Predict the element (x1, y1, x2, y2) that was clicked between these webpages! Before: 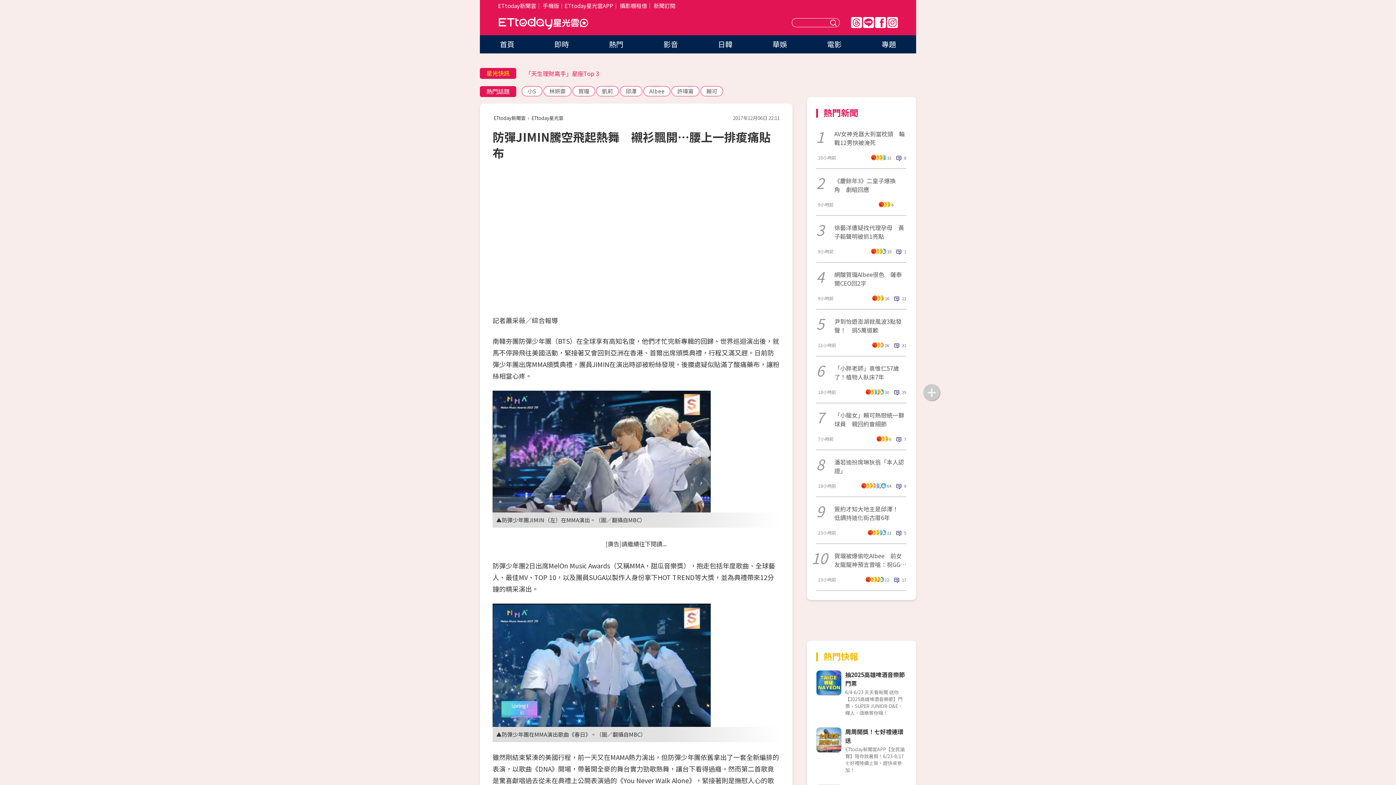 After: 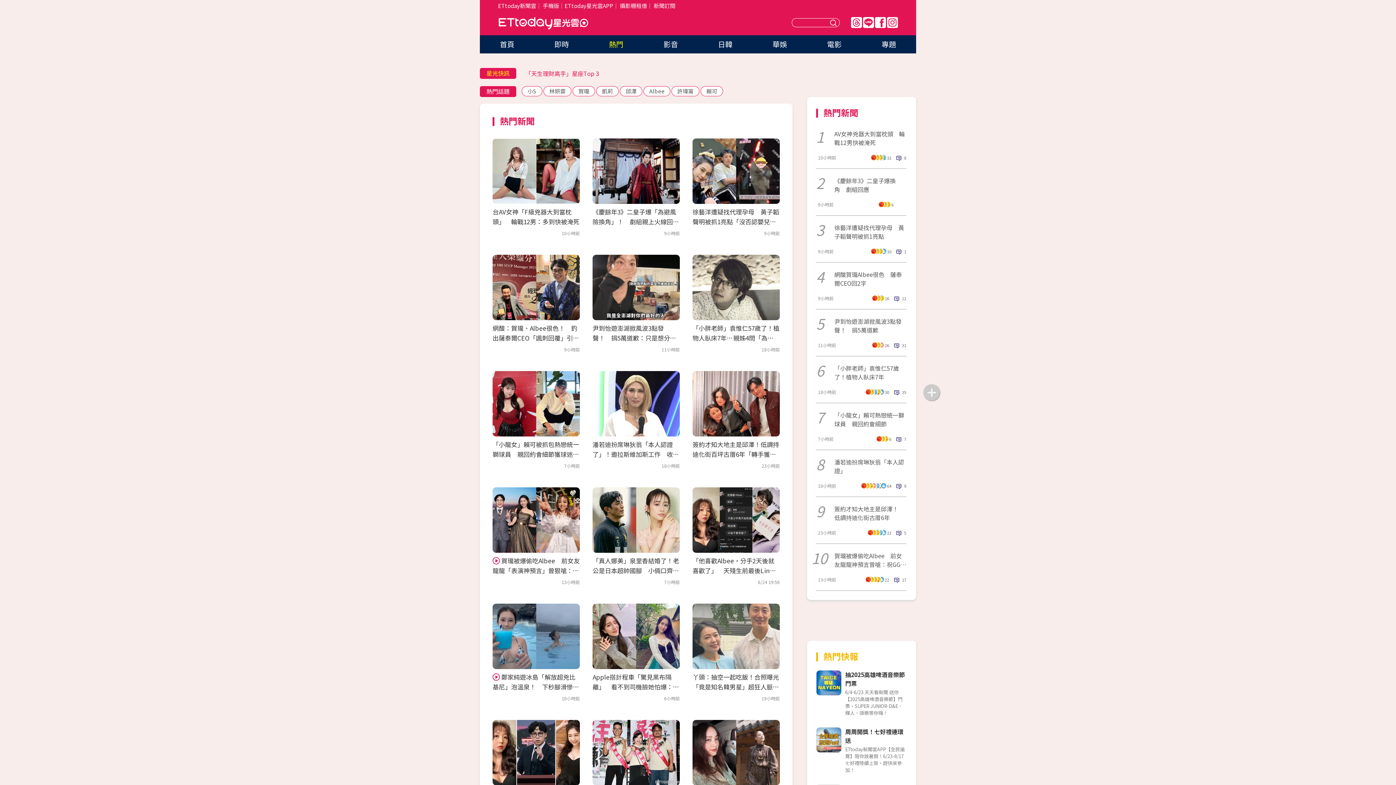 Action: label: 熱門 bbox: (609, 38, 623, 49)